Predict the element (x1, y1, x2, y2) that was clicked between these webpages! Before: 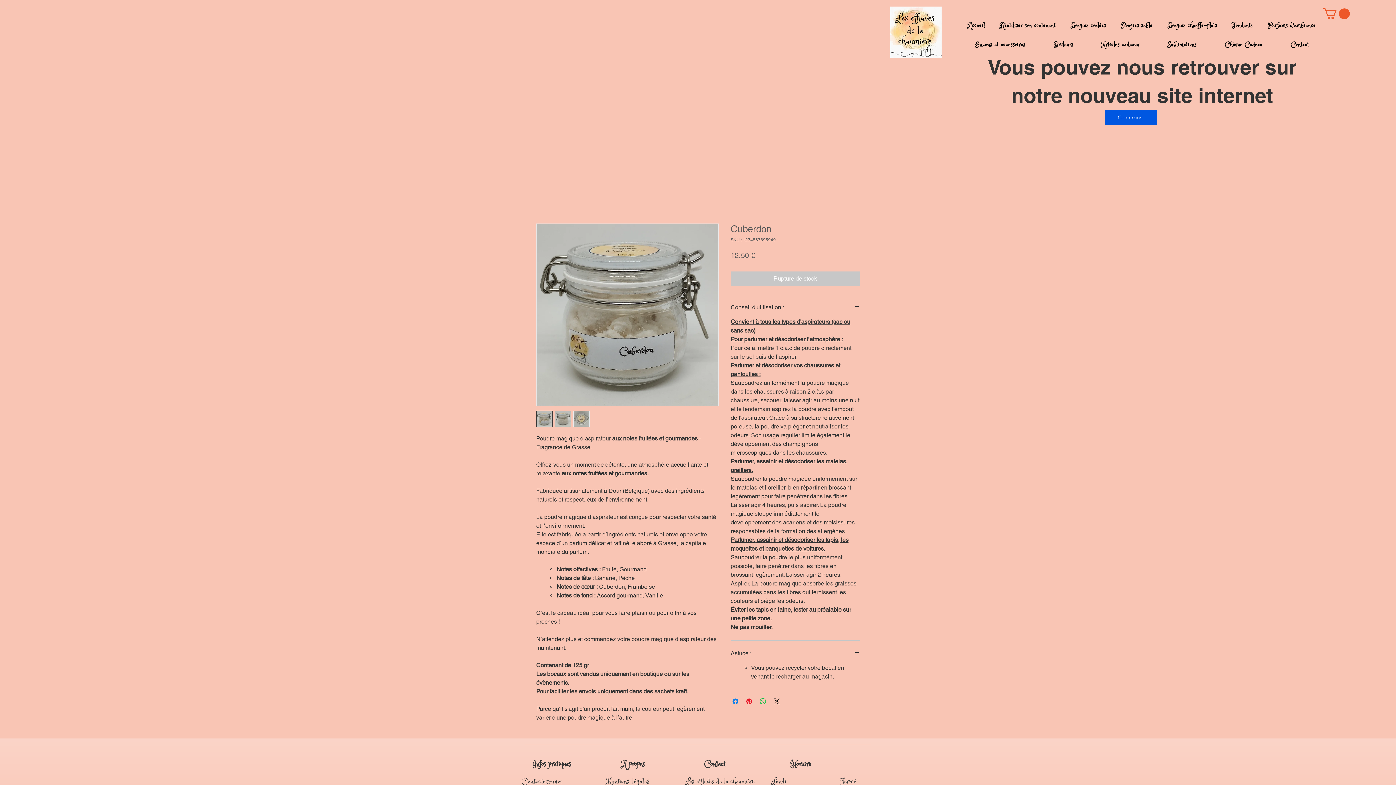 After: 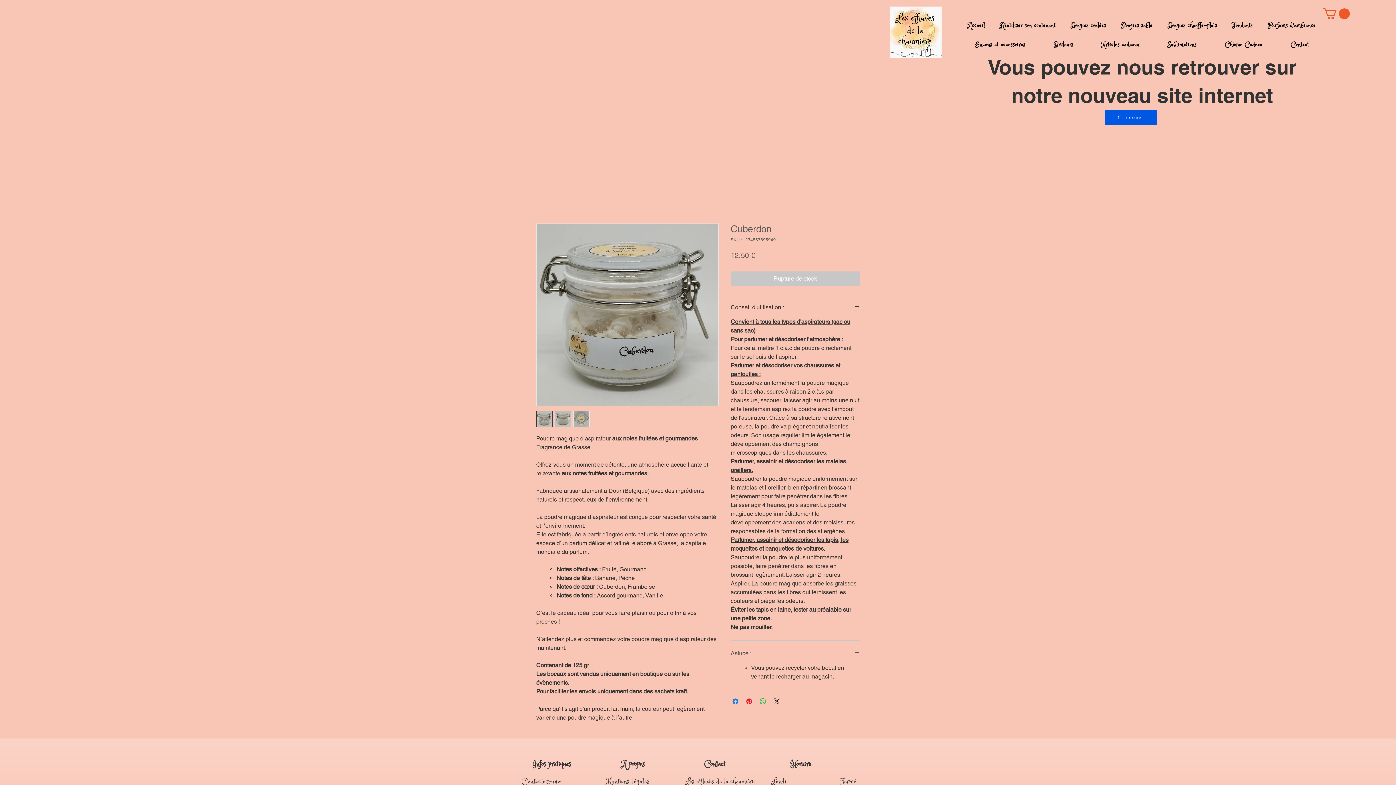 Action: label: Astuce : bbox: (730, 649, 860, 657)